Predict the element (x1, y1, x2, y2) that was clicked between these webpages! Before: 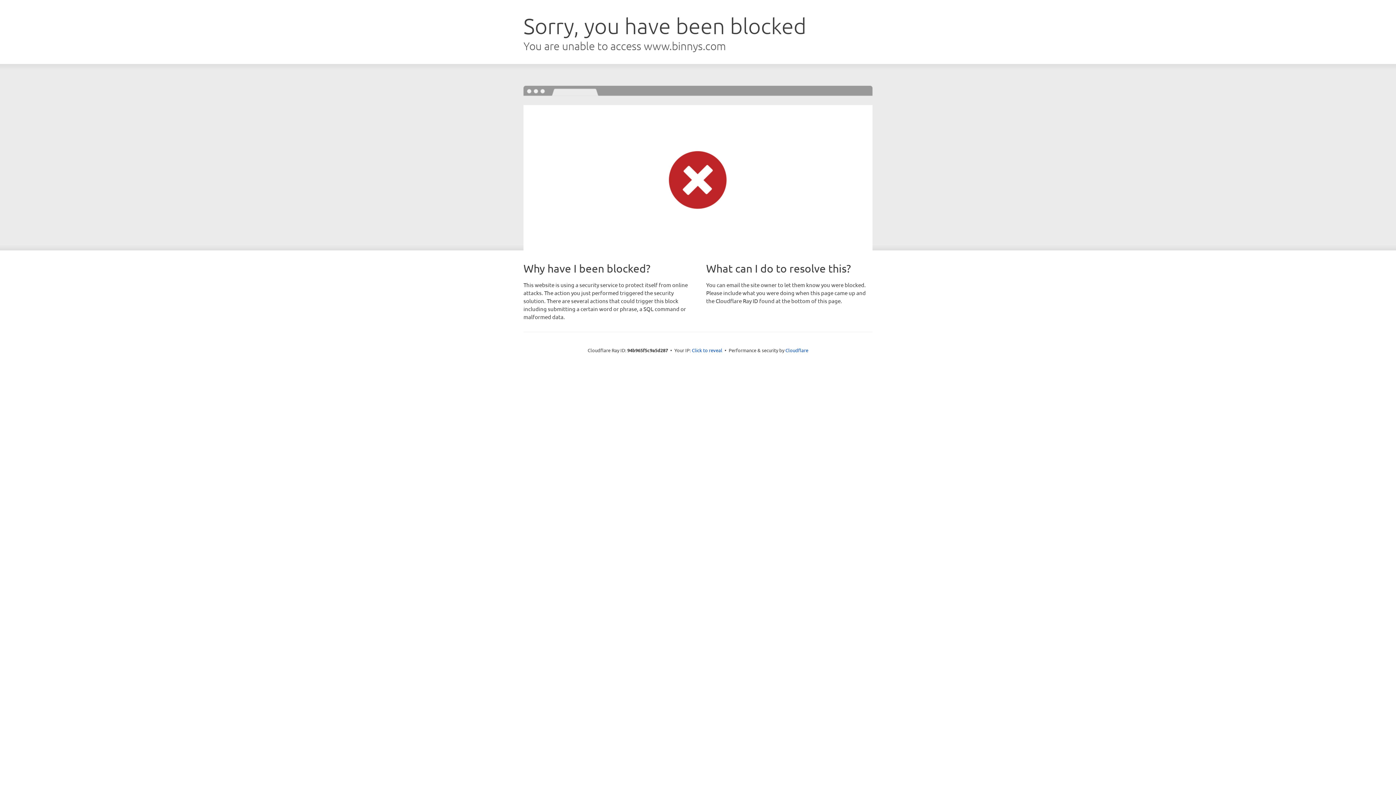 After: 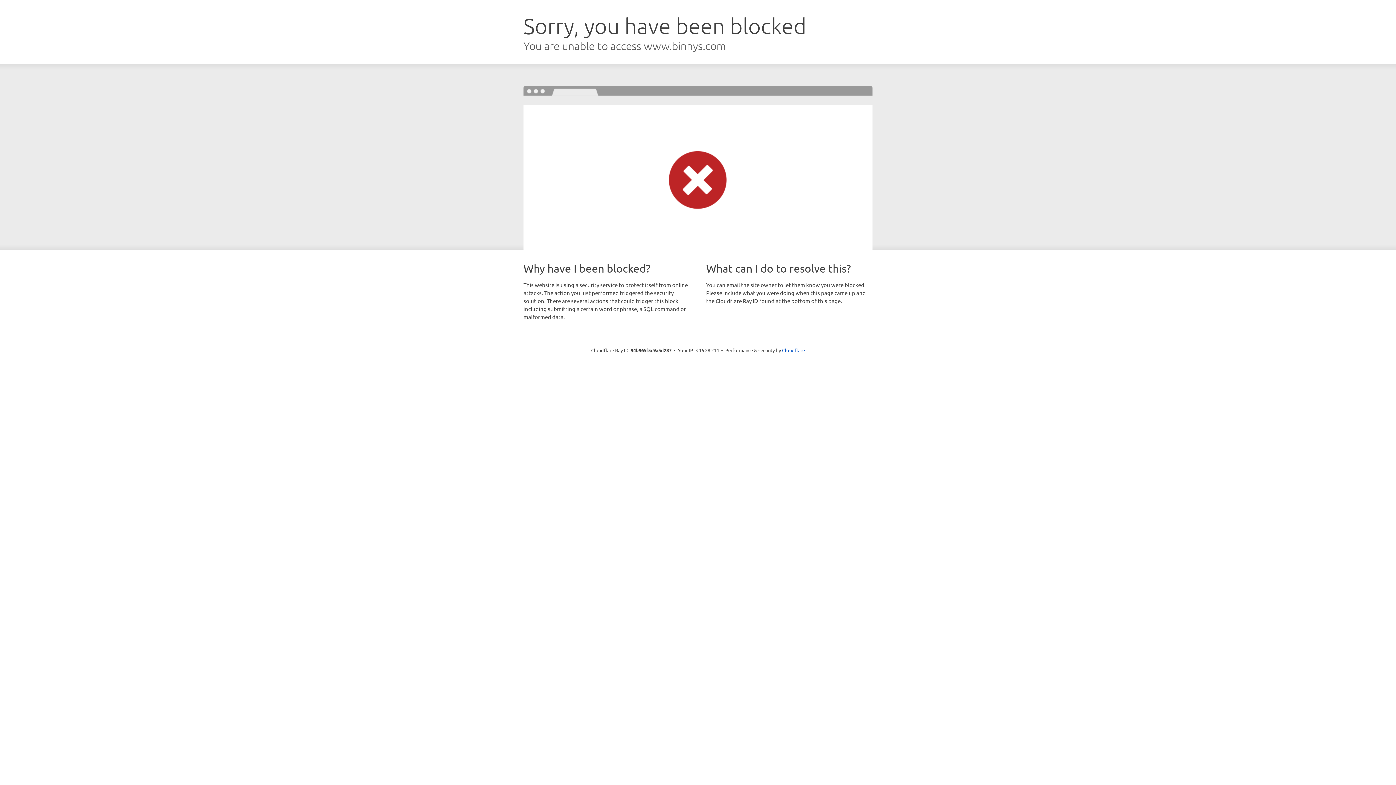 Action: bbox: (692, 346, 722, 353) label: Click to reveal